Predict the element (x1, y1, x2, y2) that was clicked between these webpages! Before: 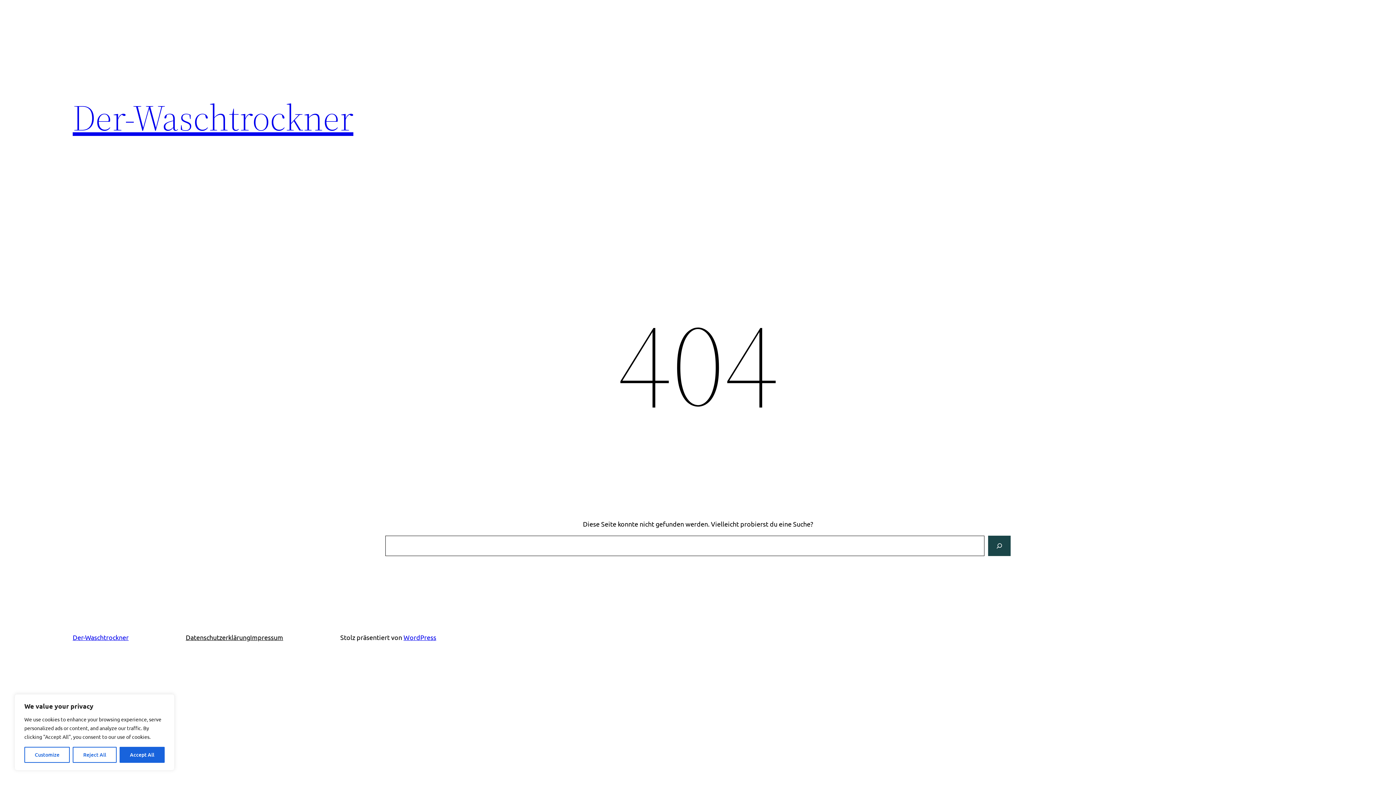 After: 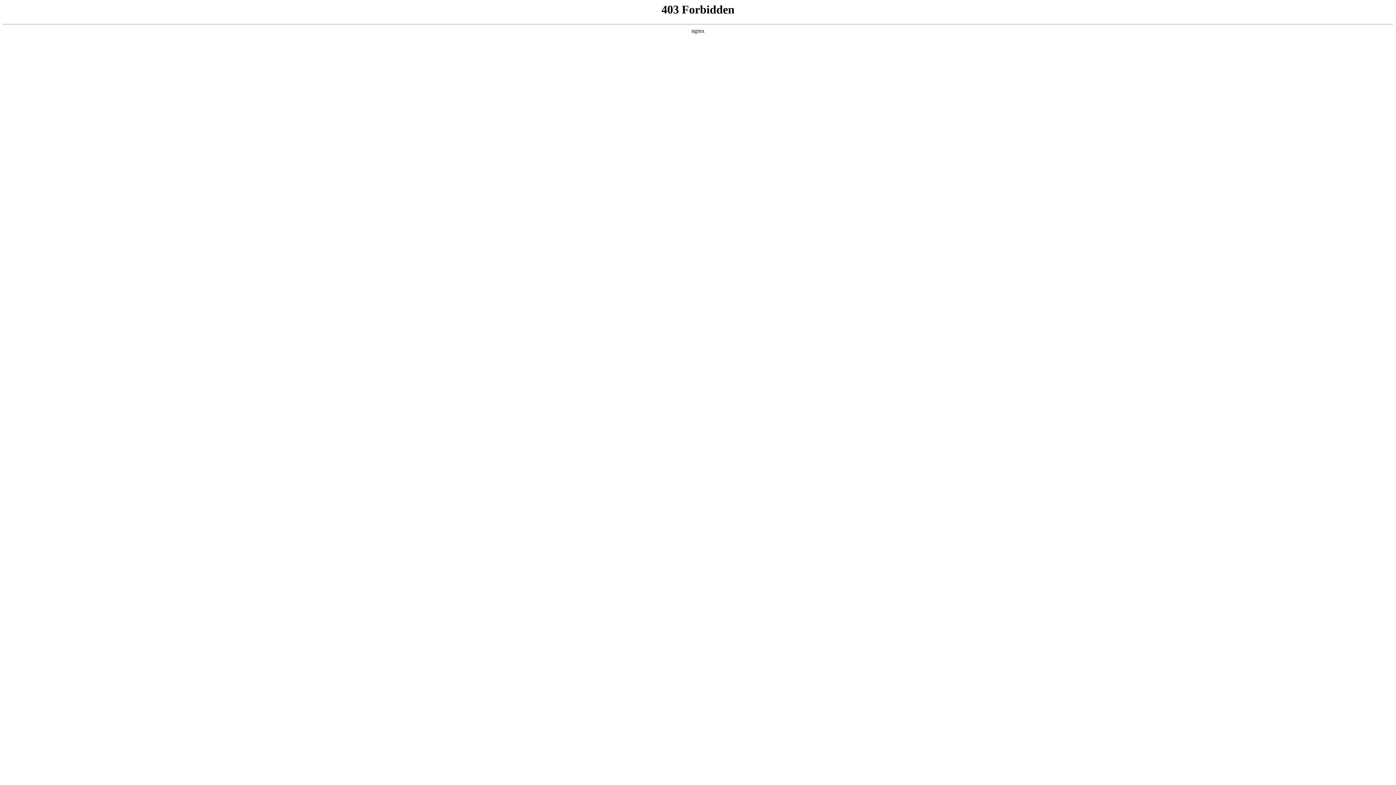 Action: label: WordPress bbox: (403, 633, 436, 641)